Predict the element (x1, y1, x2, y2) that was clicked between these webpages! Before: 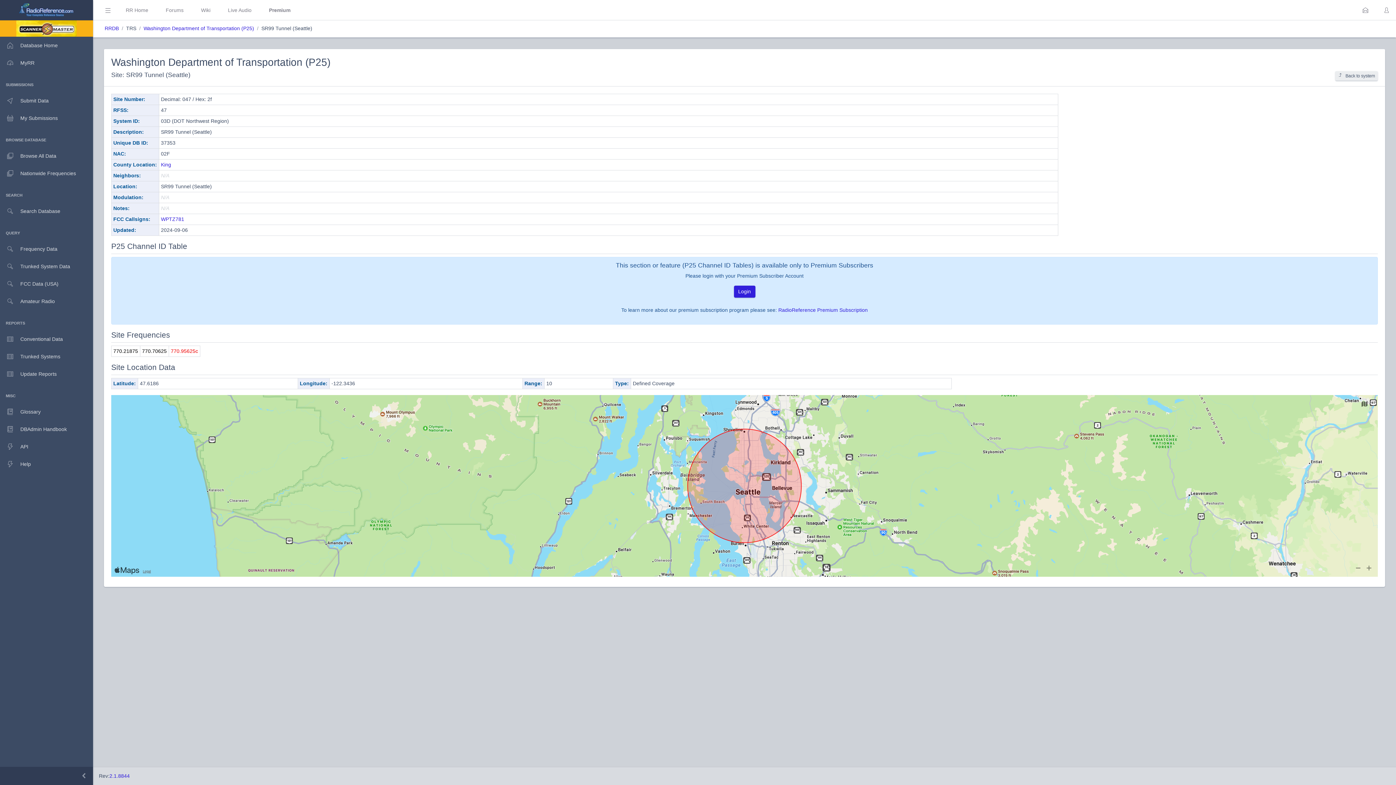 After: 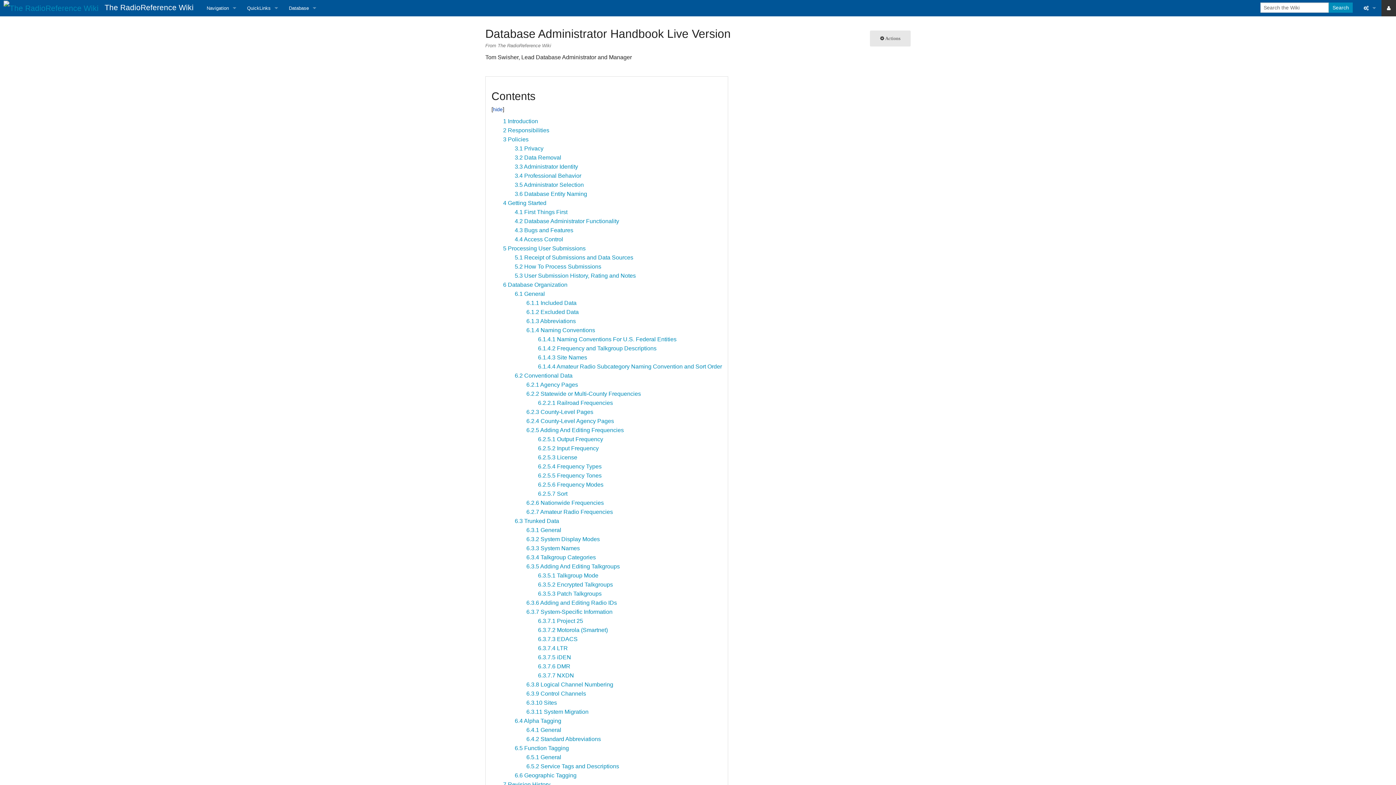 Action: bbox: (0, 420, 93, 438) label: DBAdmin Handbook